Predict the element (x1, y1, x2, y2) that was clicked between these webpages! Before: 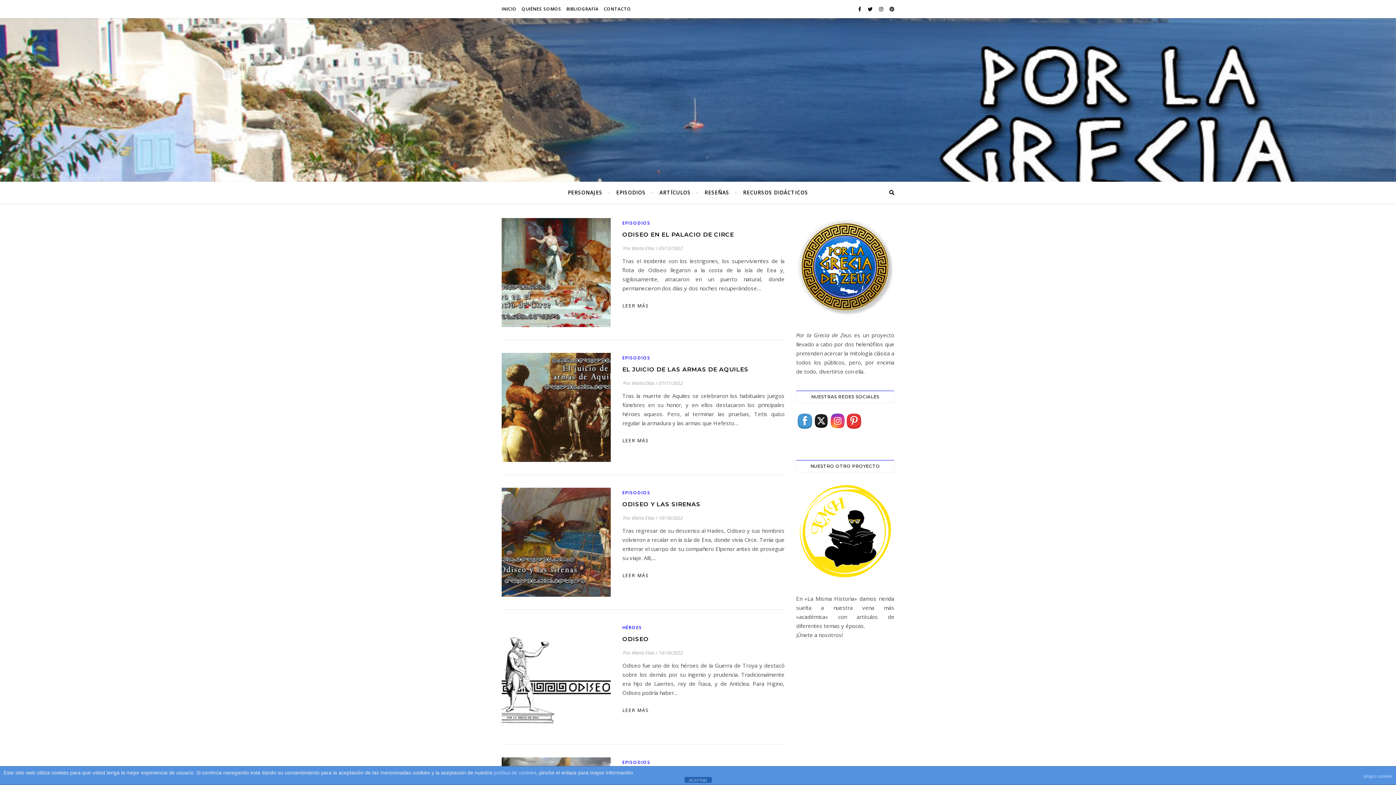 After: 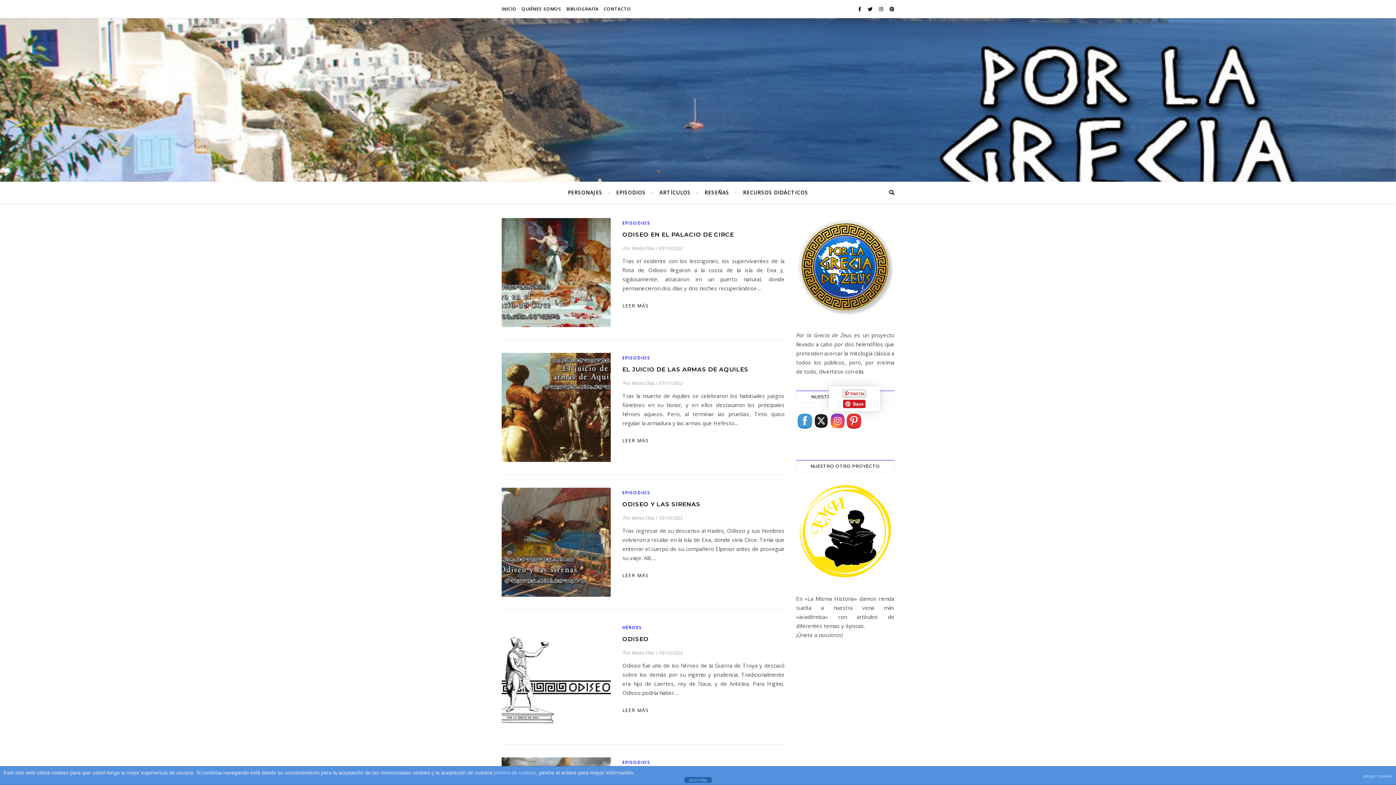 Action: bbox: (847, 414, 861, 428)